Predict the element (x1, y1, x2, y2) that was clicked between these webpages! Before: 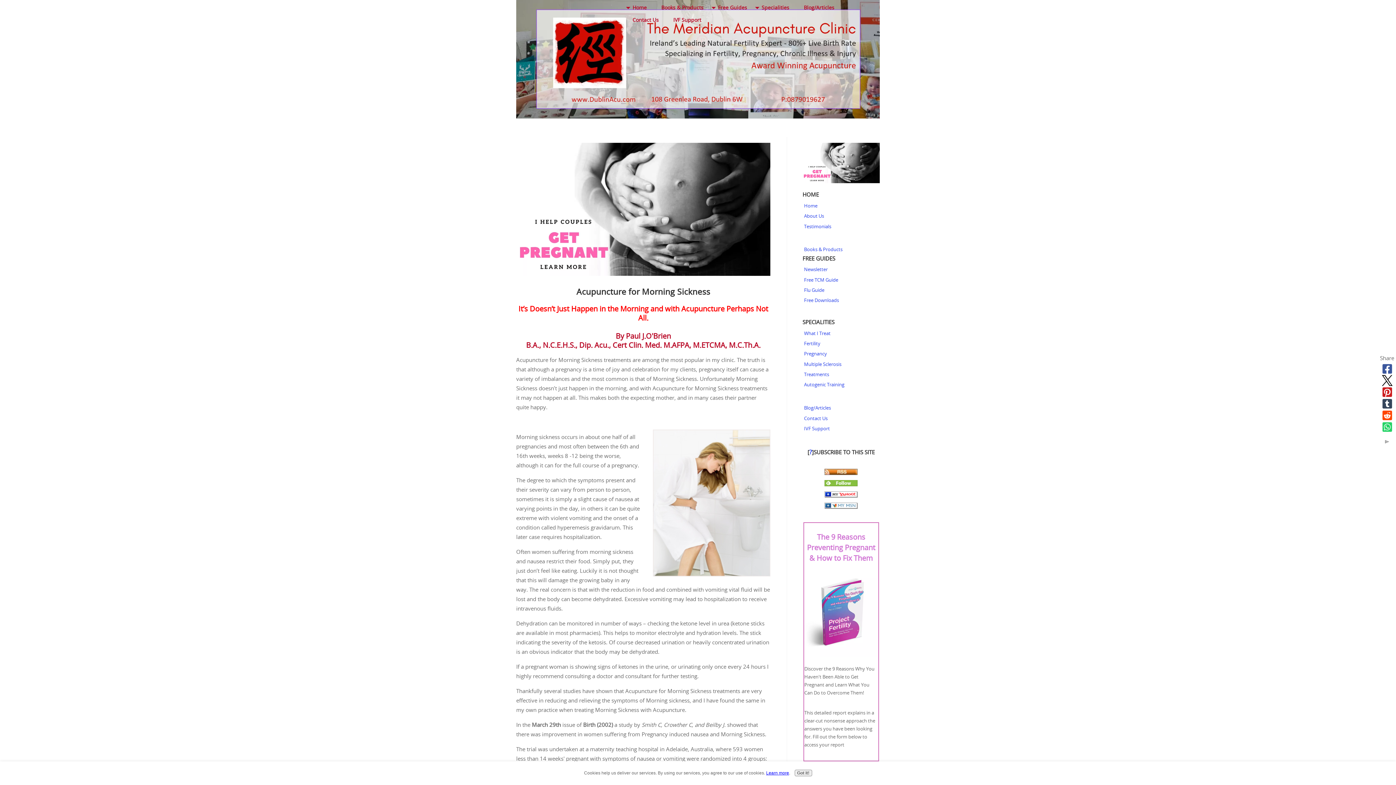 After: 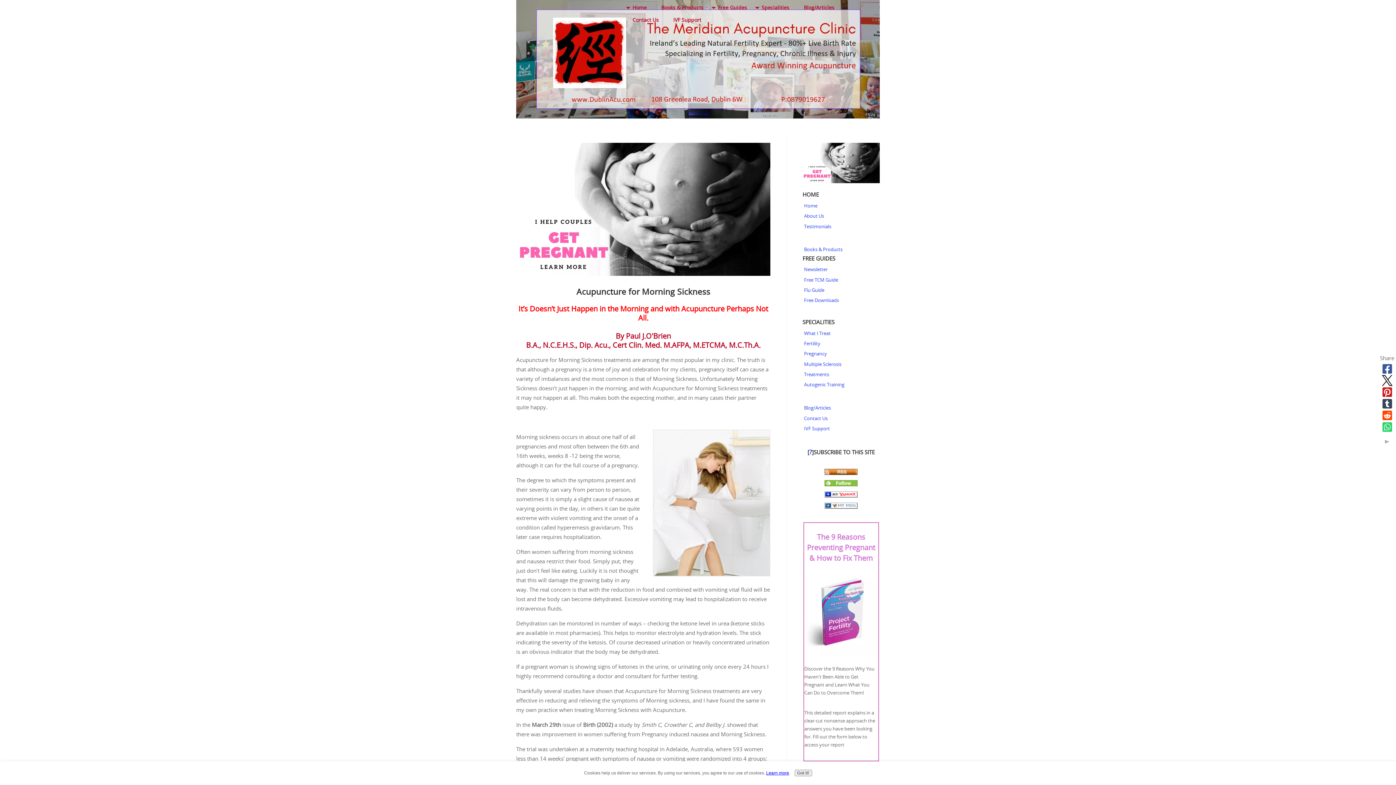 Action: bbox: (824, 503, 857, 510)